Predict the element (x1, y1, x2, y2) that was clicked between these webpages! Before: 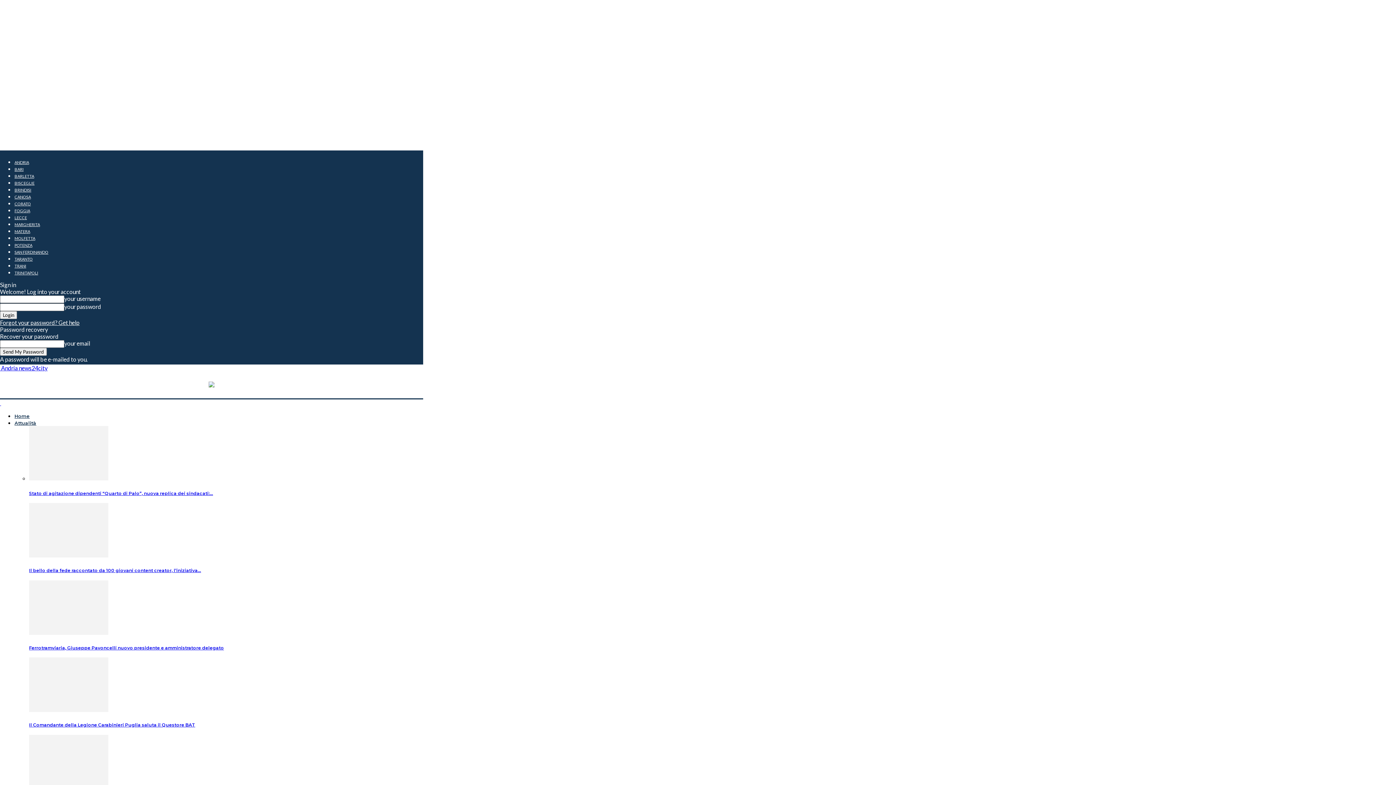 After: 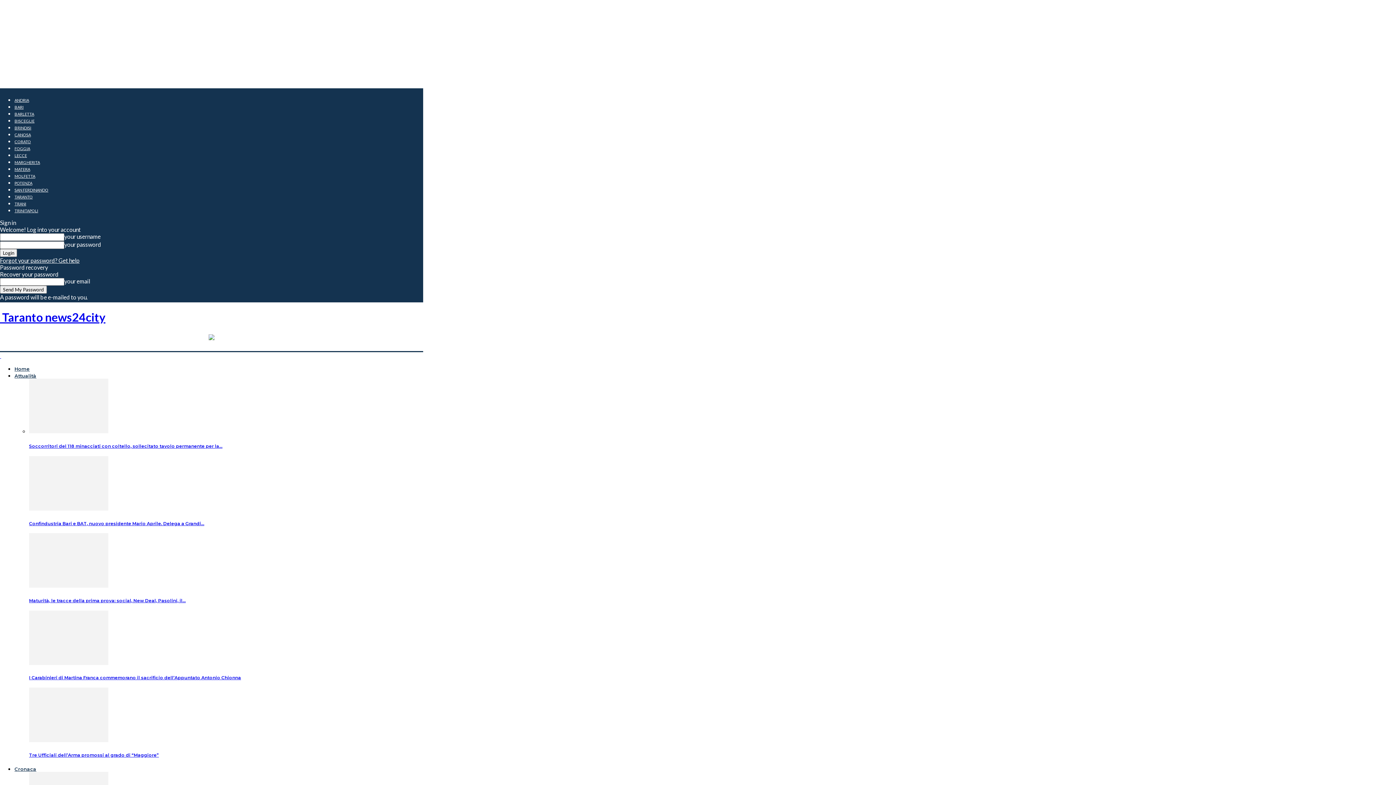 Action: bbox: (14, 256, 32, 261) label: TARANTO